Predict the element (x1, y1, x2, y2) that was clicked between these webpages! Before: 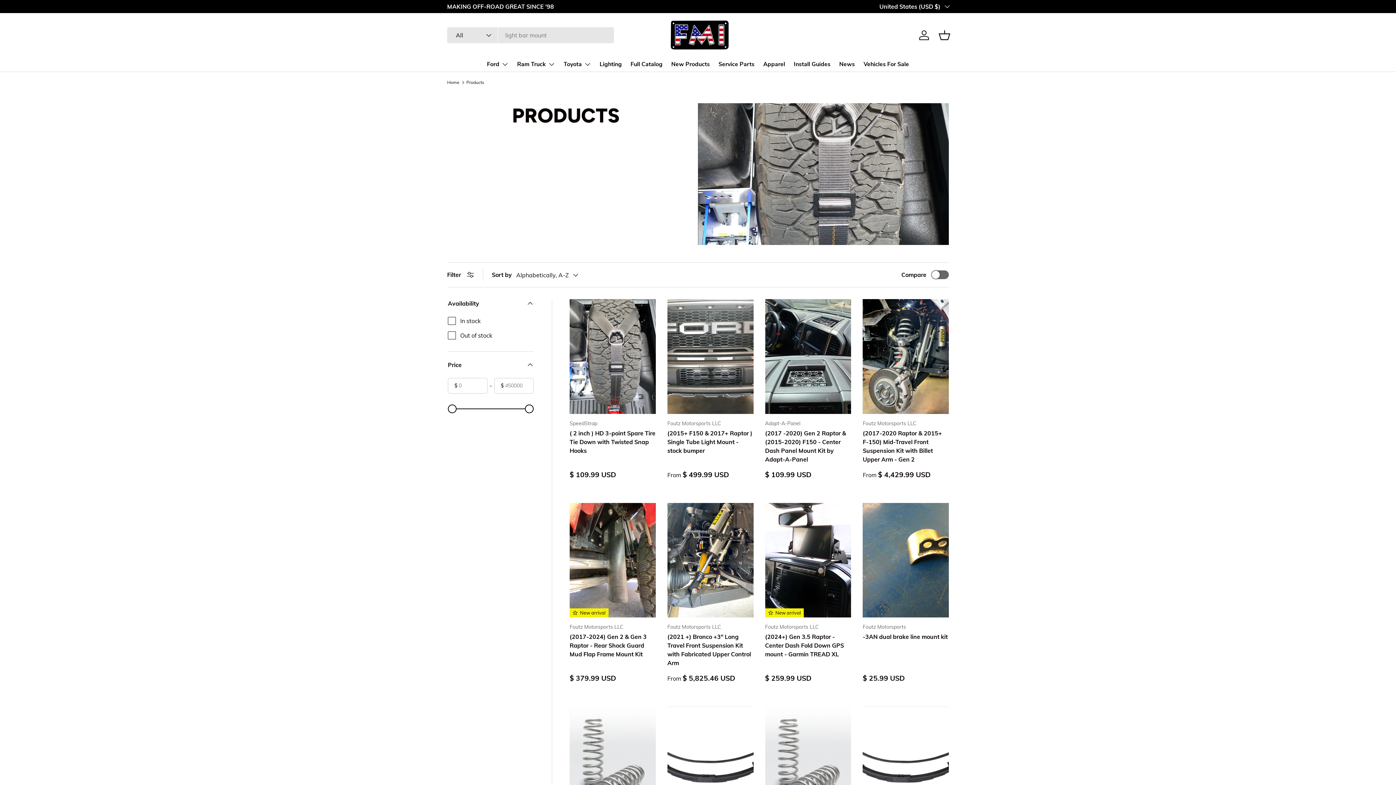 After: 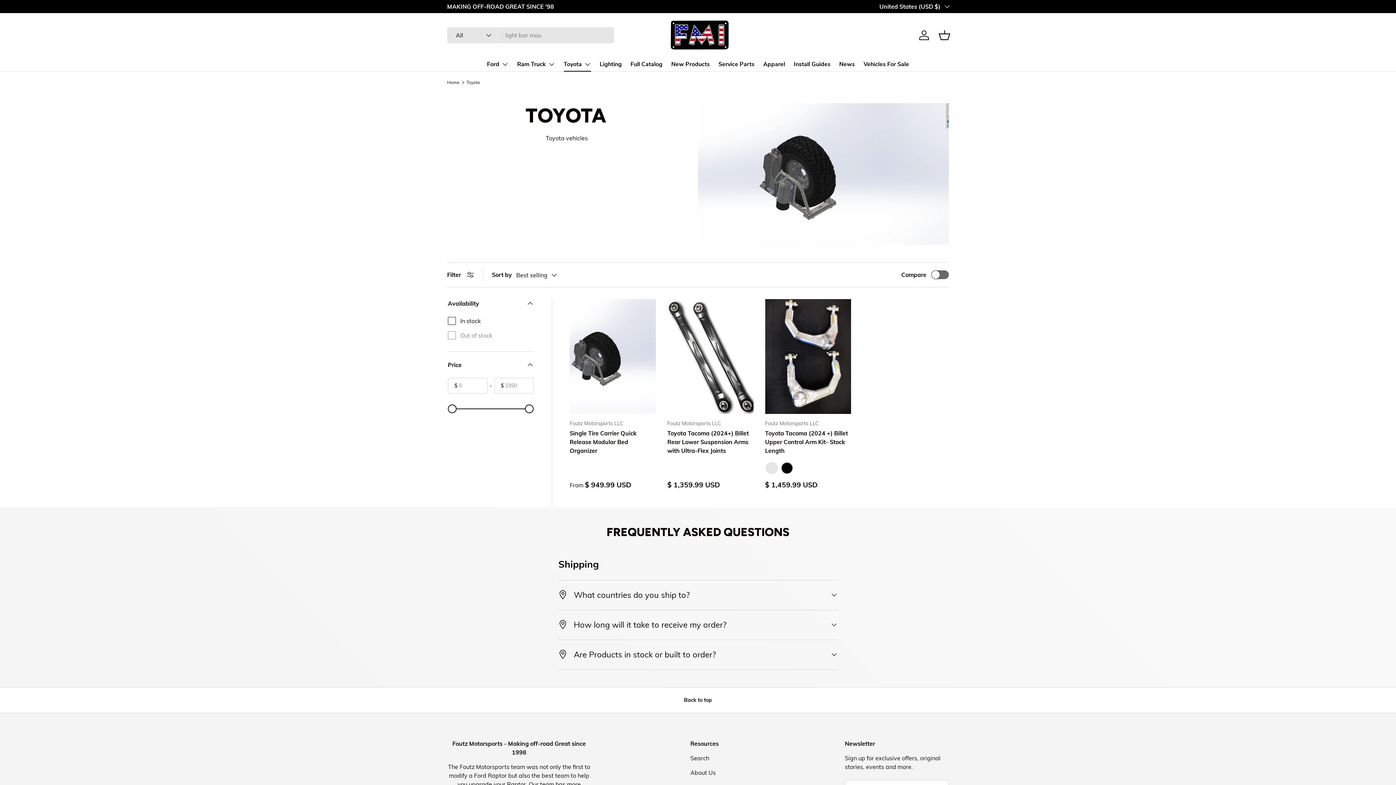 Action: bbox: (563, 57, 591, 71) label: Toyota